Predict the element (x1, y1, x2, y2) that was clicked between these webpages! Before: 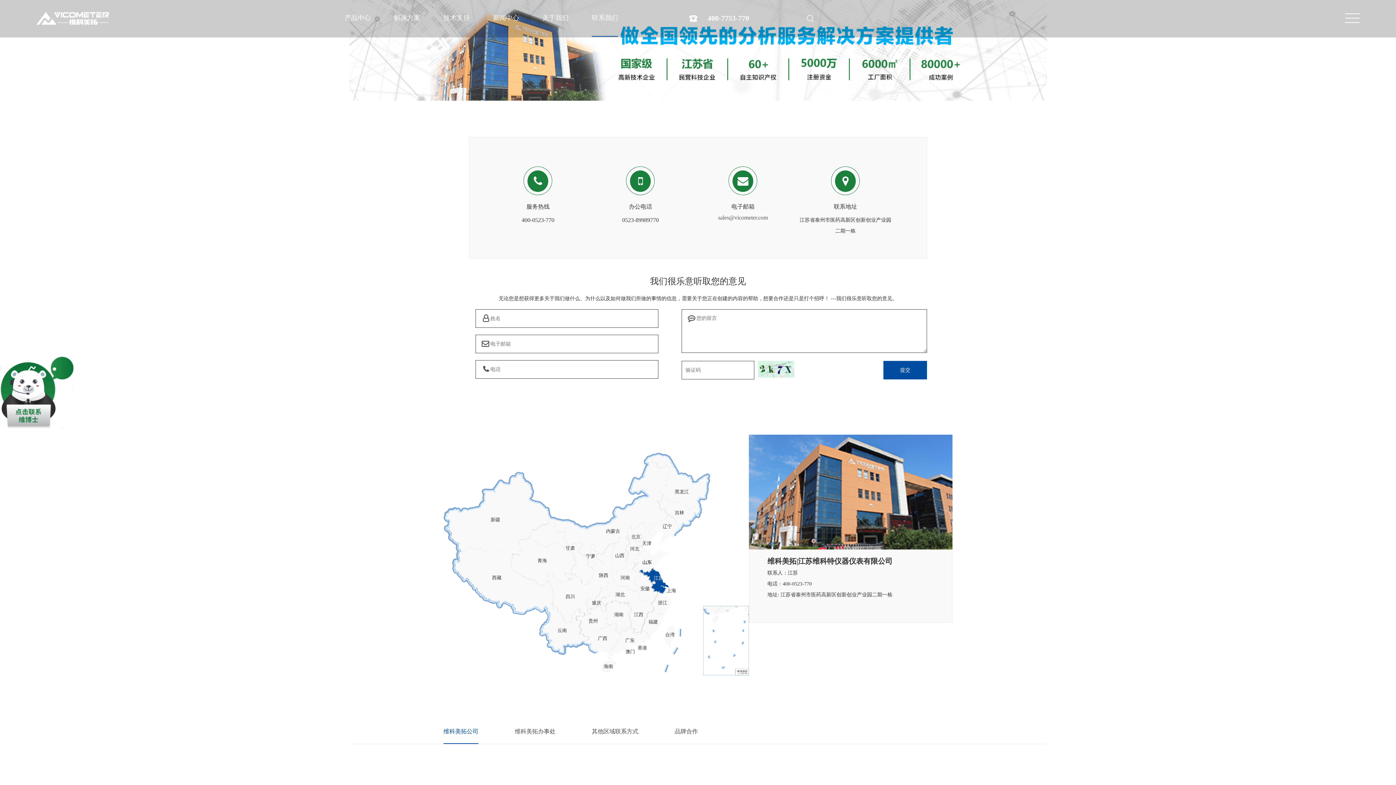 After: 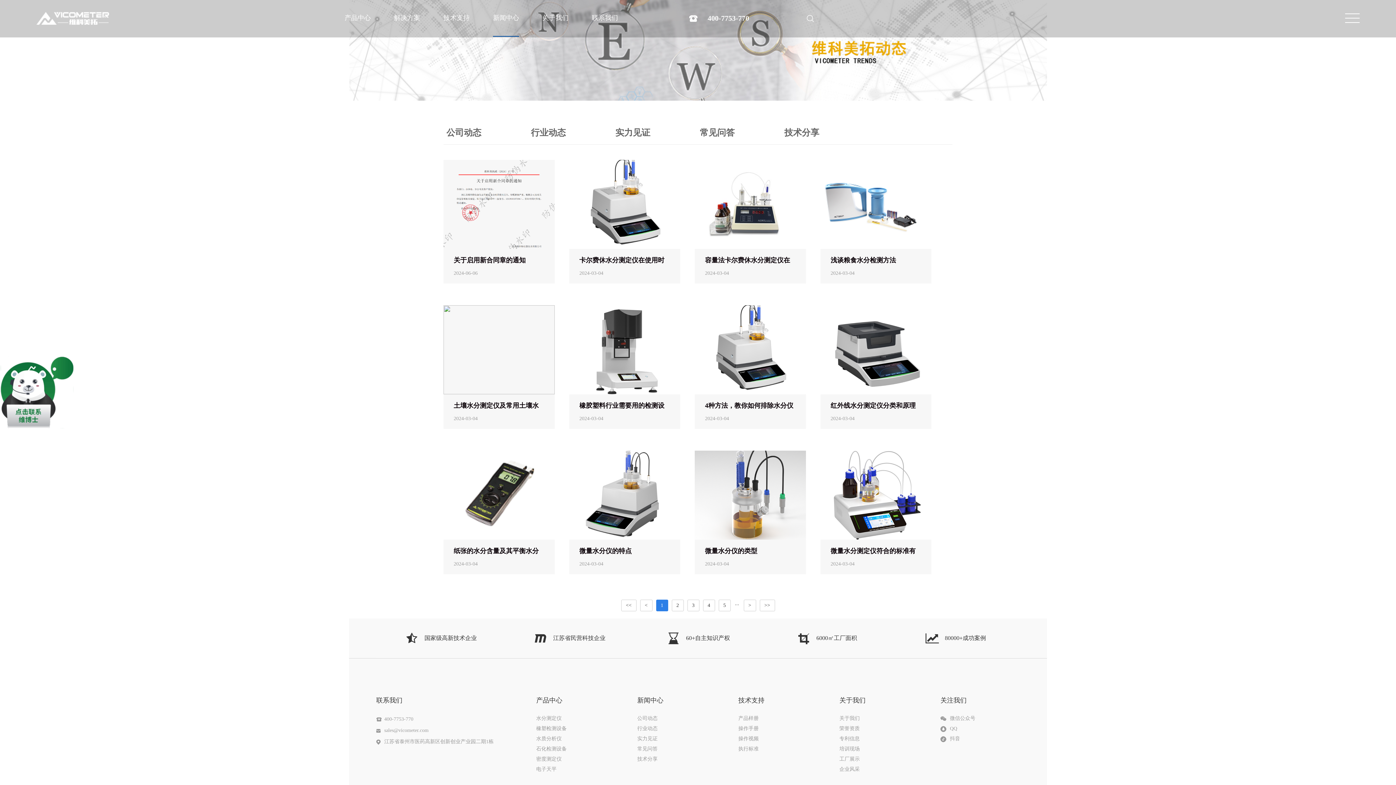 Action: bbox: (493, 0, 519, 36) label: 新闻中心